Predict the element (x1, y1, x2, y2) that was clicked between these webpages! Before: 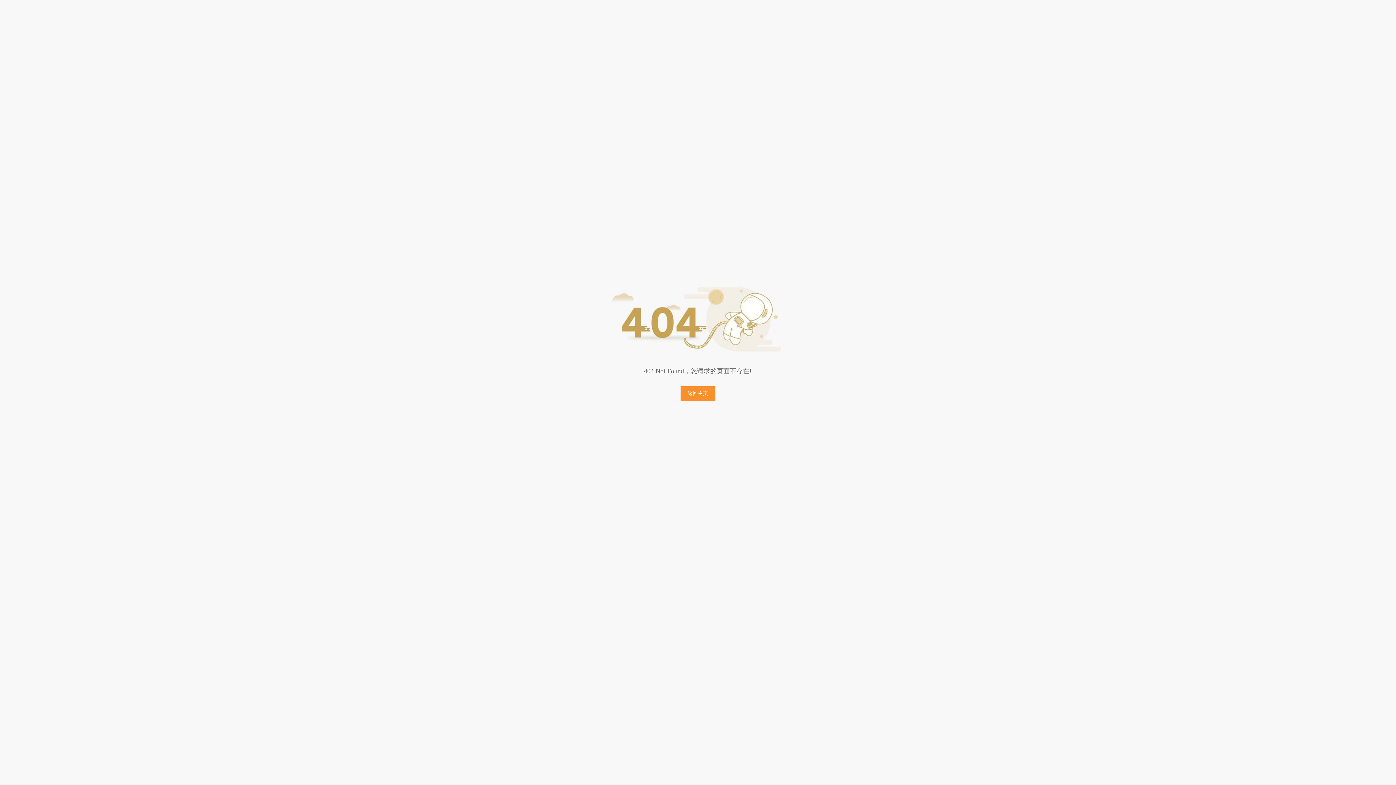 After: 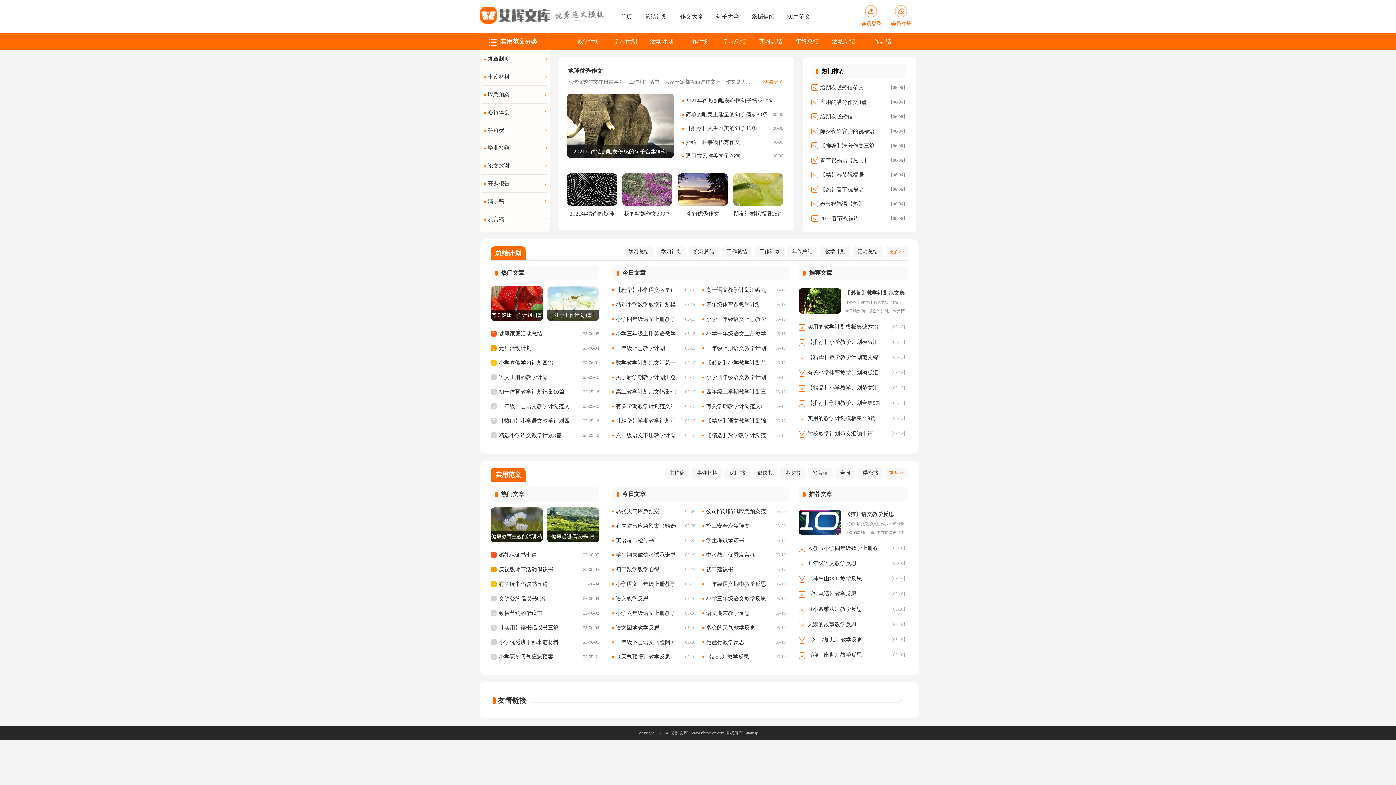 Action: bbox: (680, 386, 715, 401) label: 返回主页